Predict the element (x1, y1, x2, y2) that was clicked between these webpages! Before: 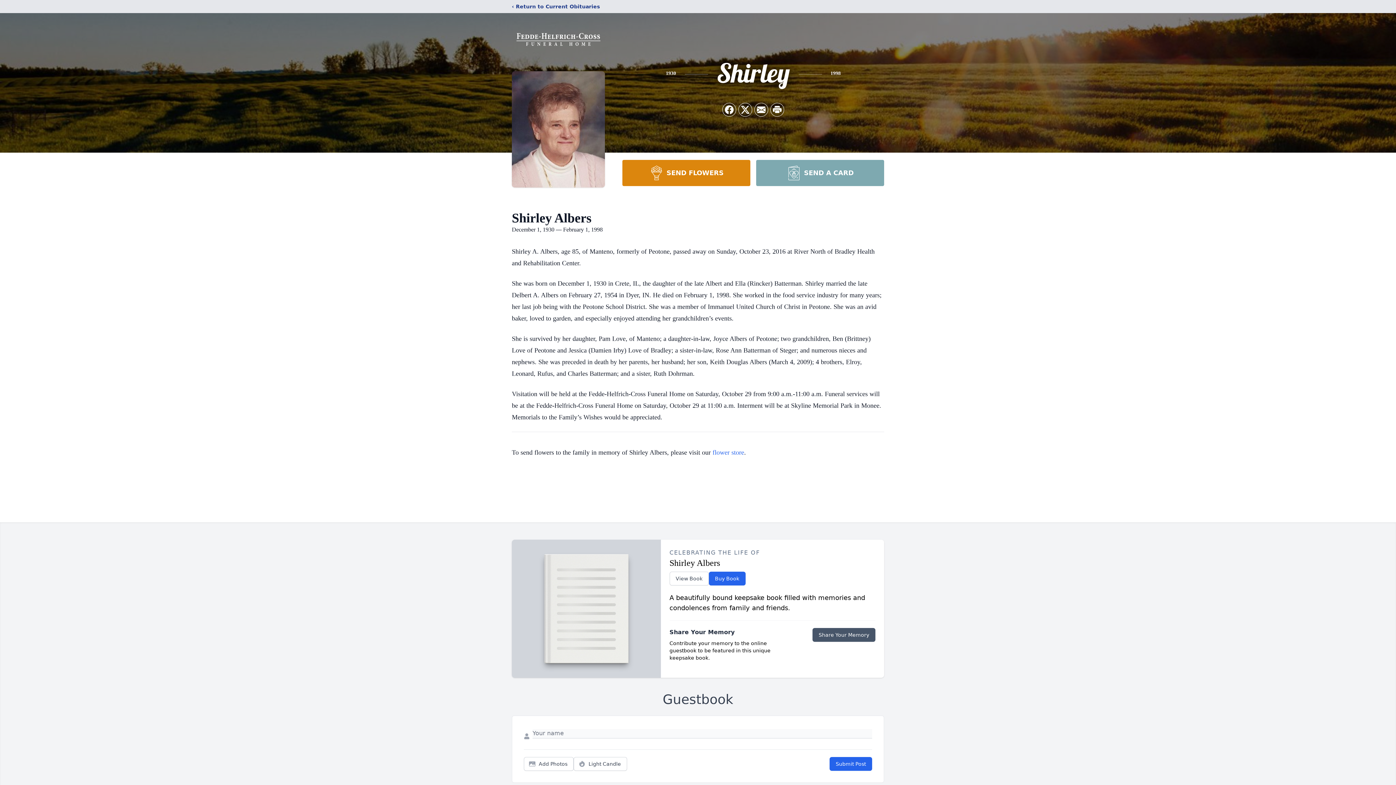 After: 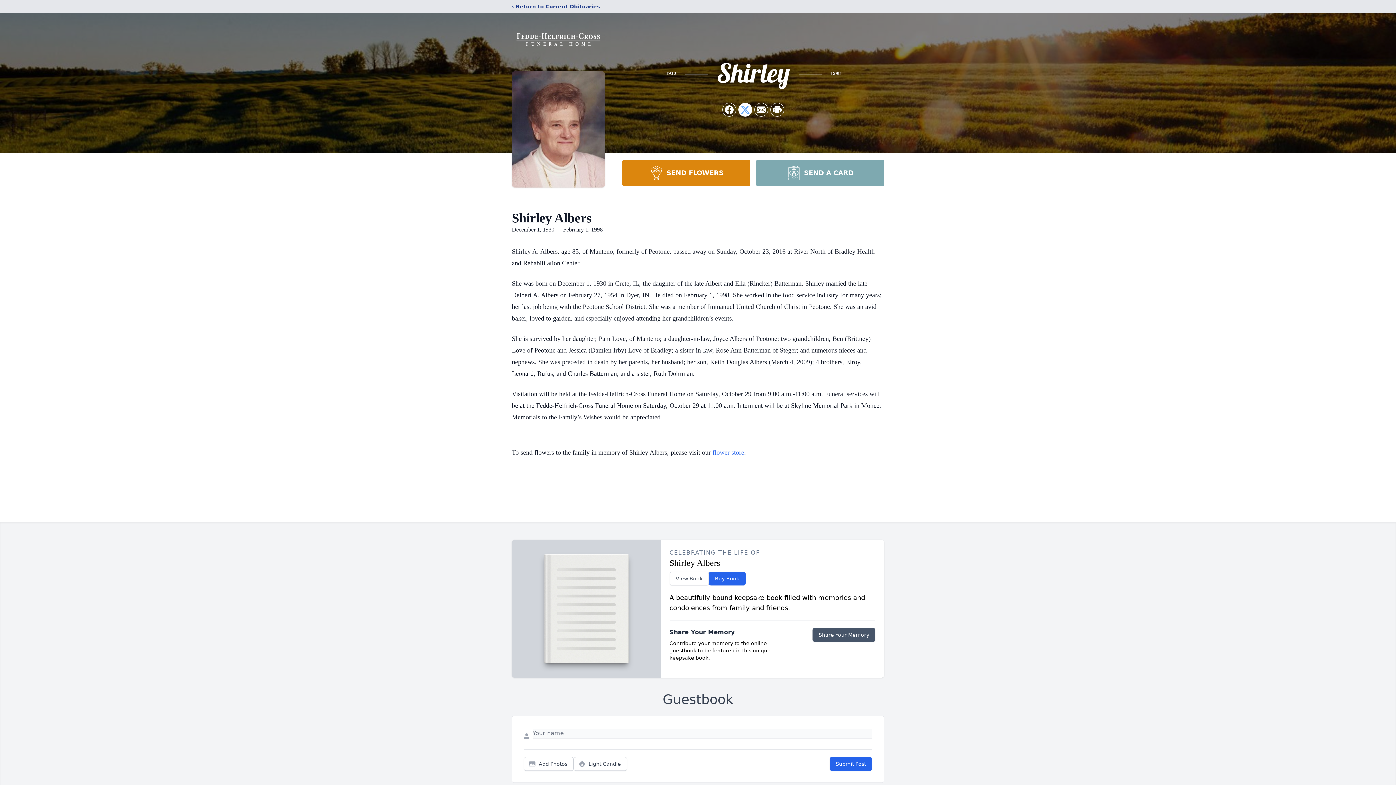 Action: label: Share on X bbox: (738, 103, 752, 116)